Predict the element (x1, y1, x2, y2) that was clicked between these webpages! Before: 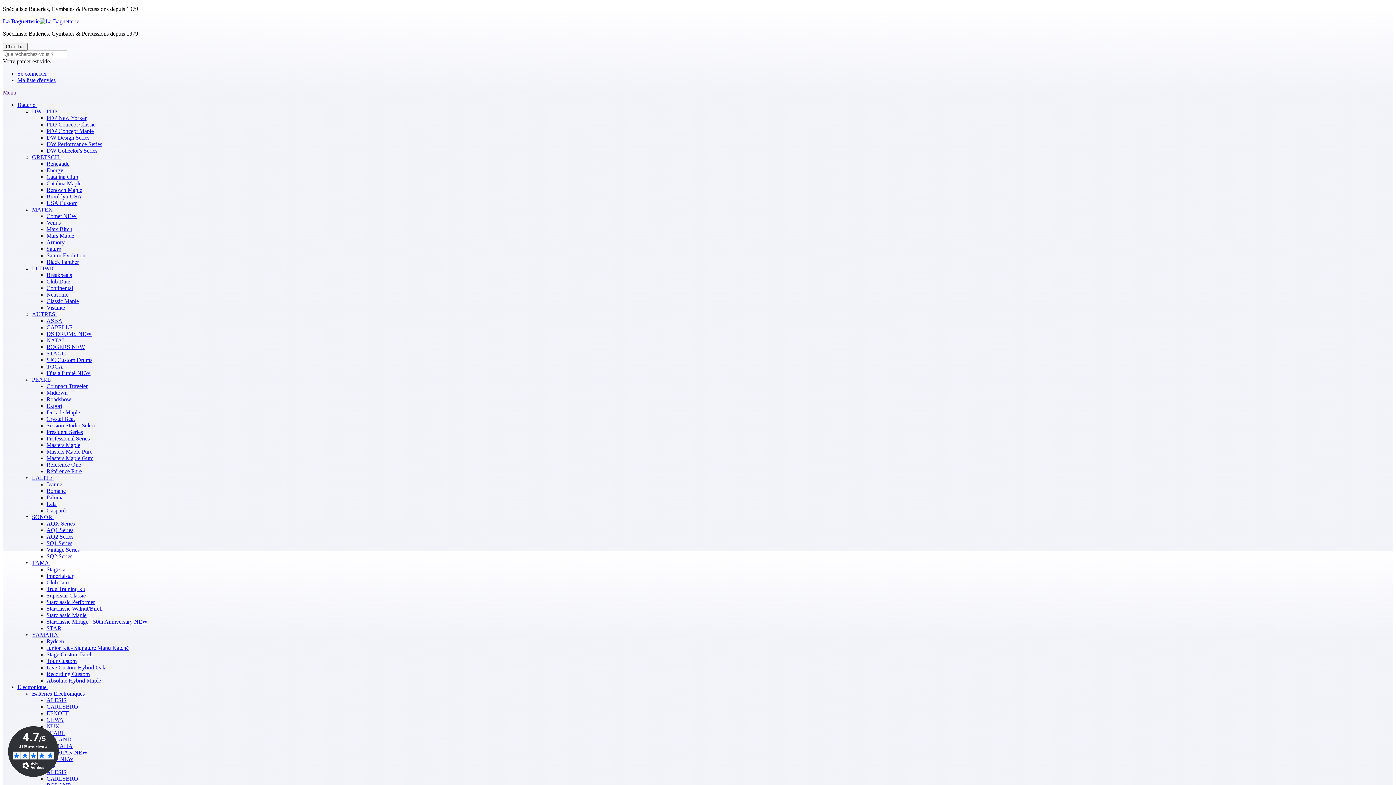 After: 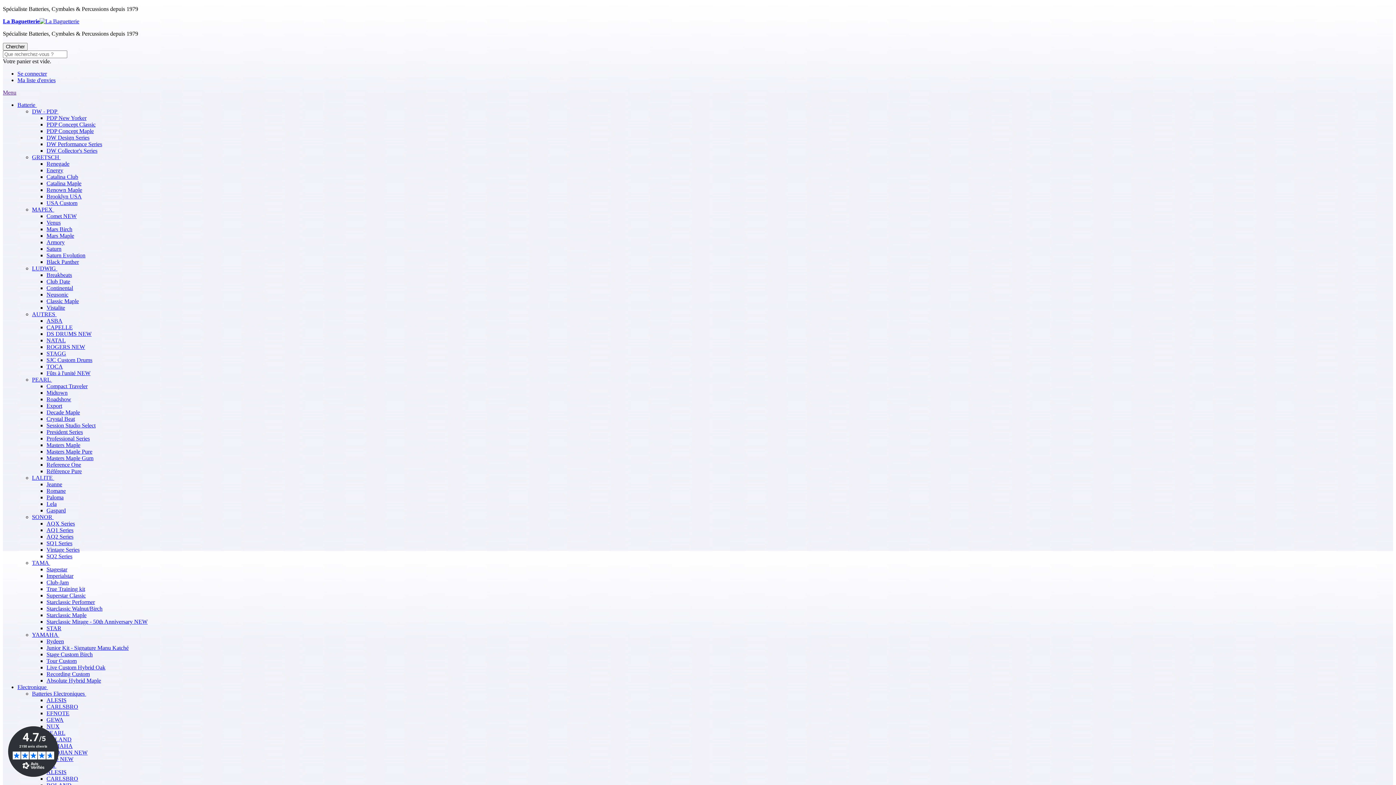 Action: label: Absolute Hybrid Maple bbox: (46, 677, 101, 684)